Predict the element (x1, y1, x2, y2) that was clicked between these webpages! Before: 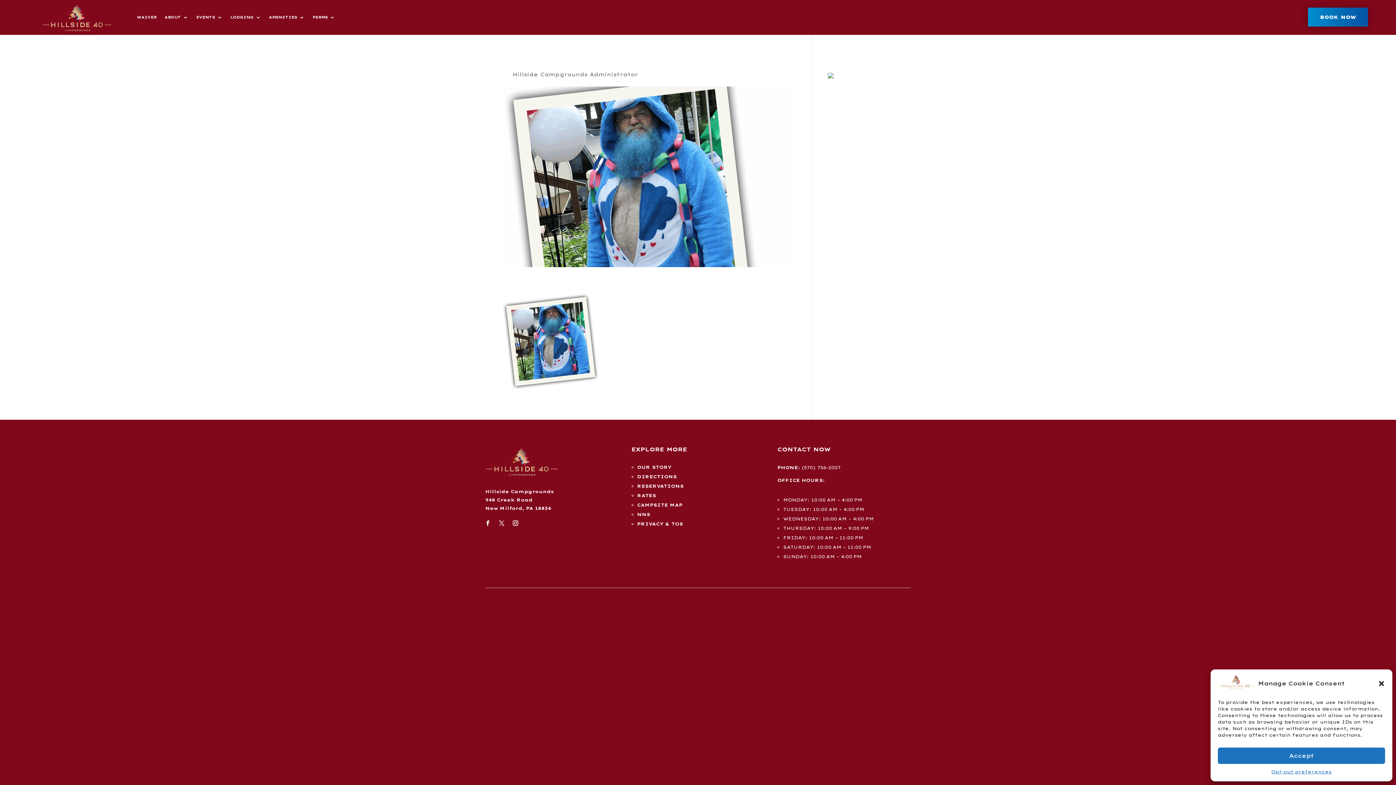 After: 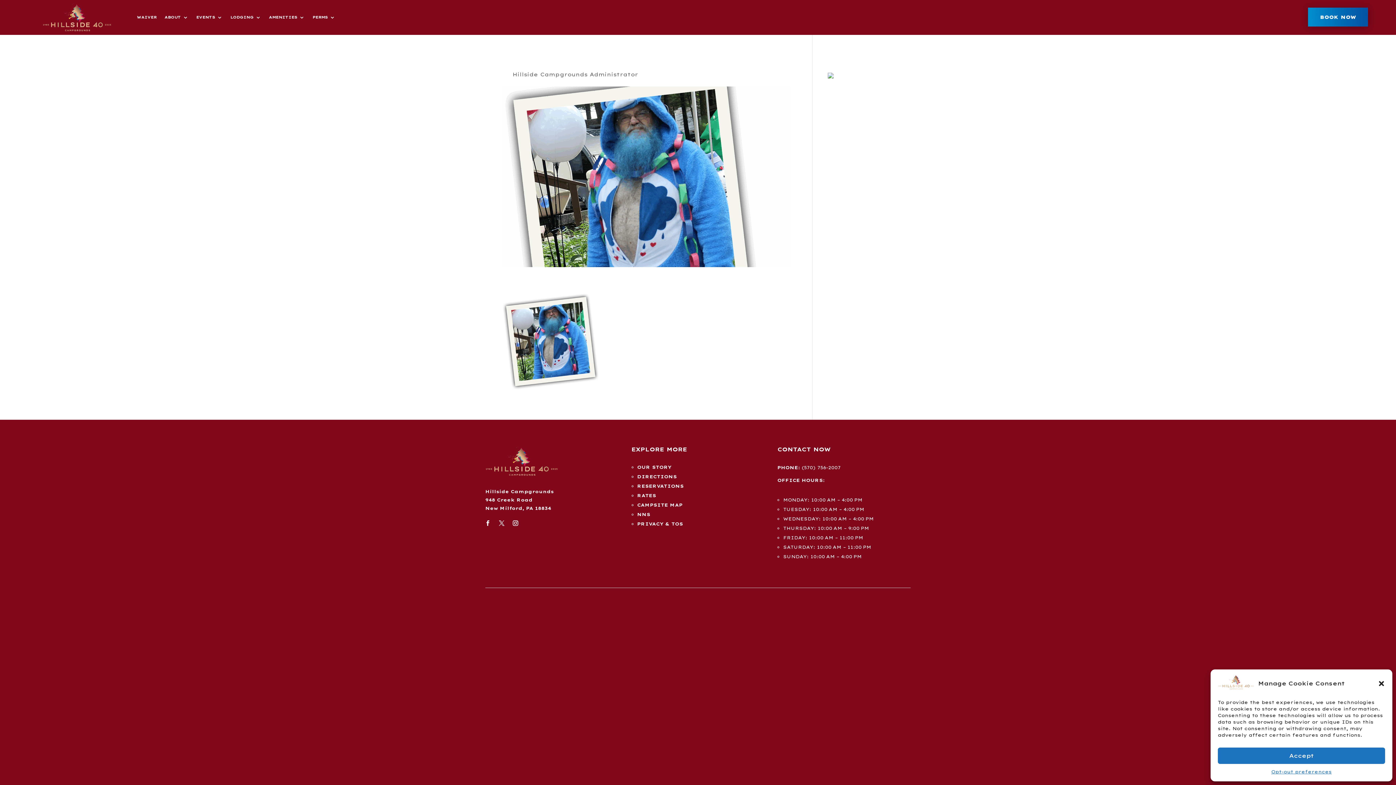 Action: bbox: (496, 518, 507, 529)